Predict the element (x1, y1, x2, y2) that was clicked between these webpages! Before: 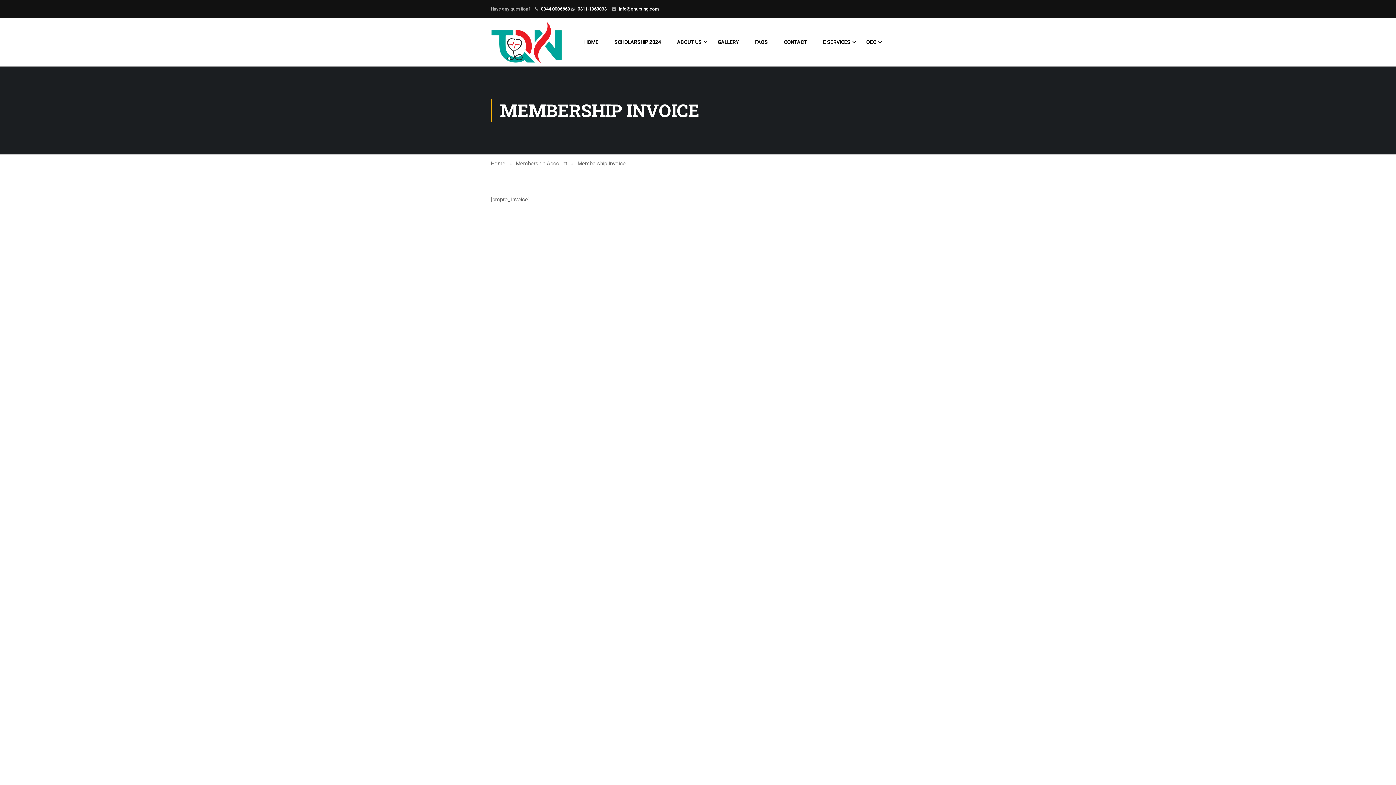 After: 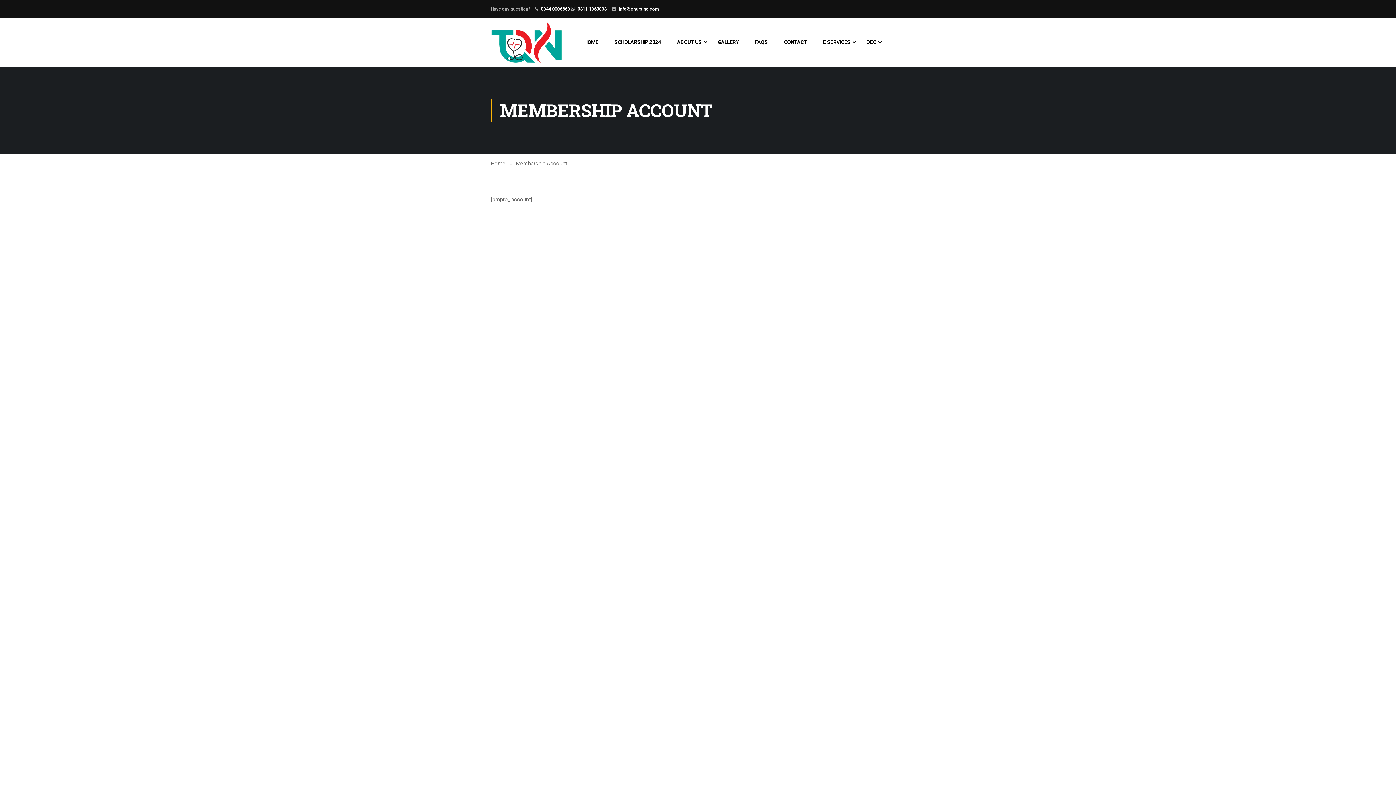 Action: label: Membership Account bbox: (516, 159, 573, 168)